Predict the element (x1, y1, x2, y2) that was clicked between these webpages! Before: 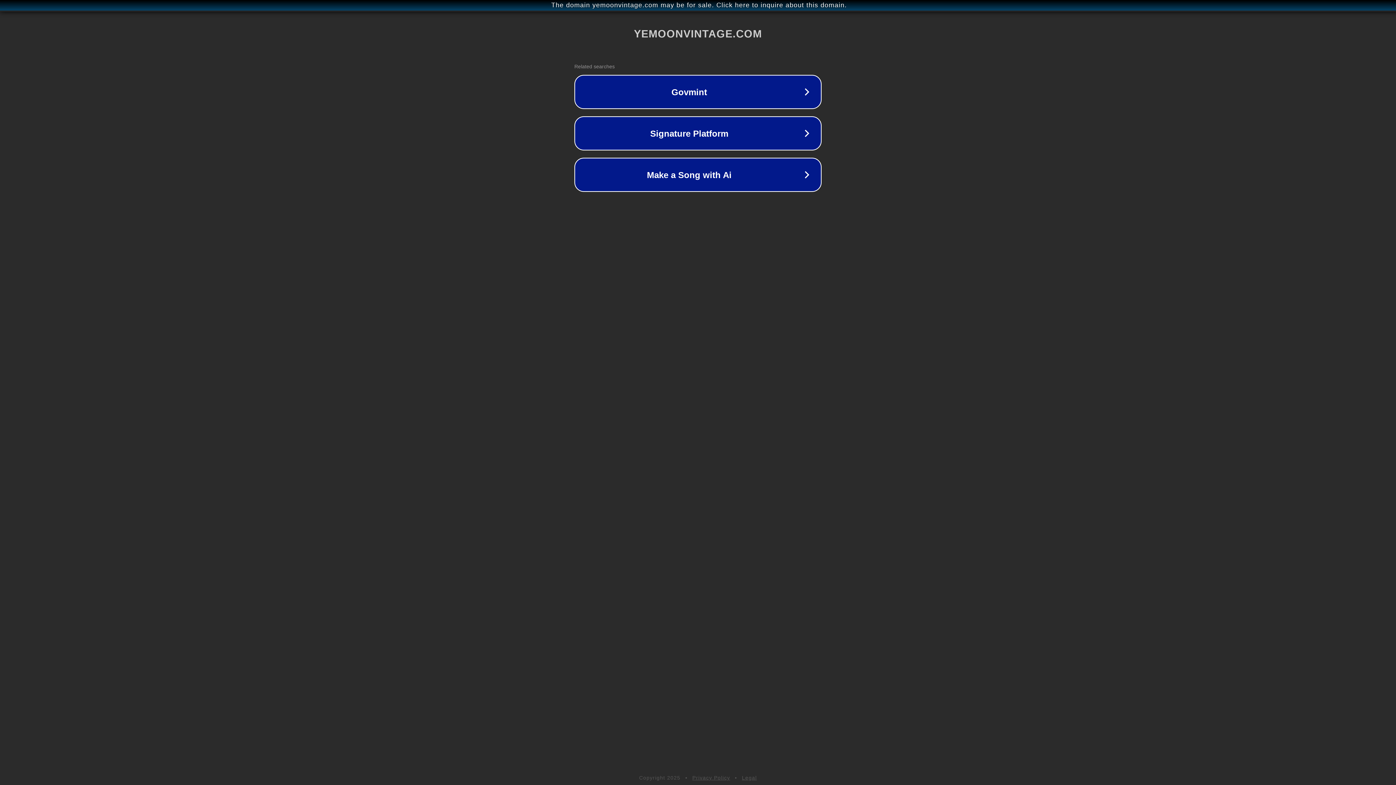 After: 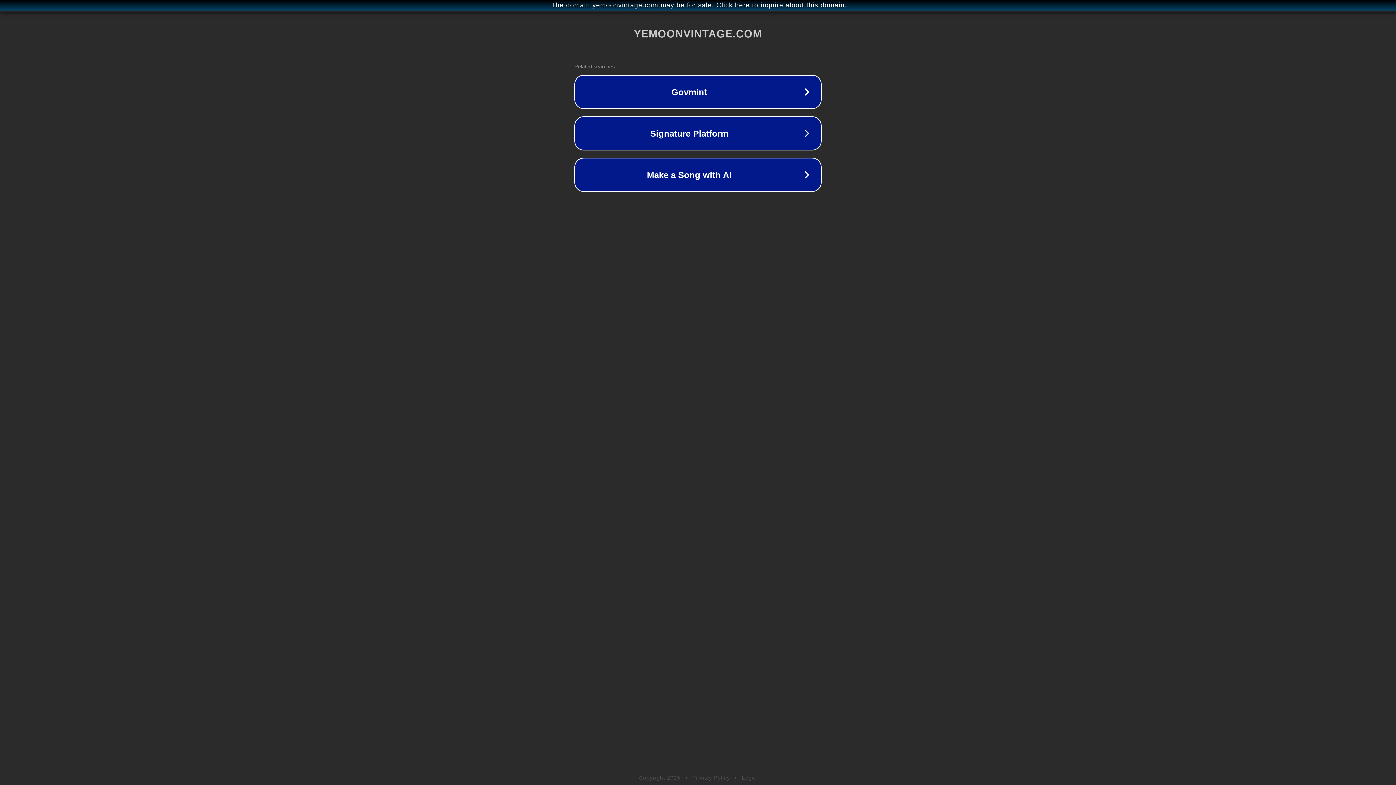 Action: bbox: (742, 775, 757, 781) label: Legal